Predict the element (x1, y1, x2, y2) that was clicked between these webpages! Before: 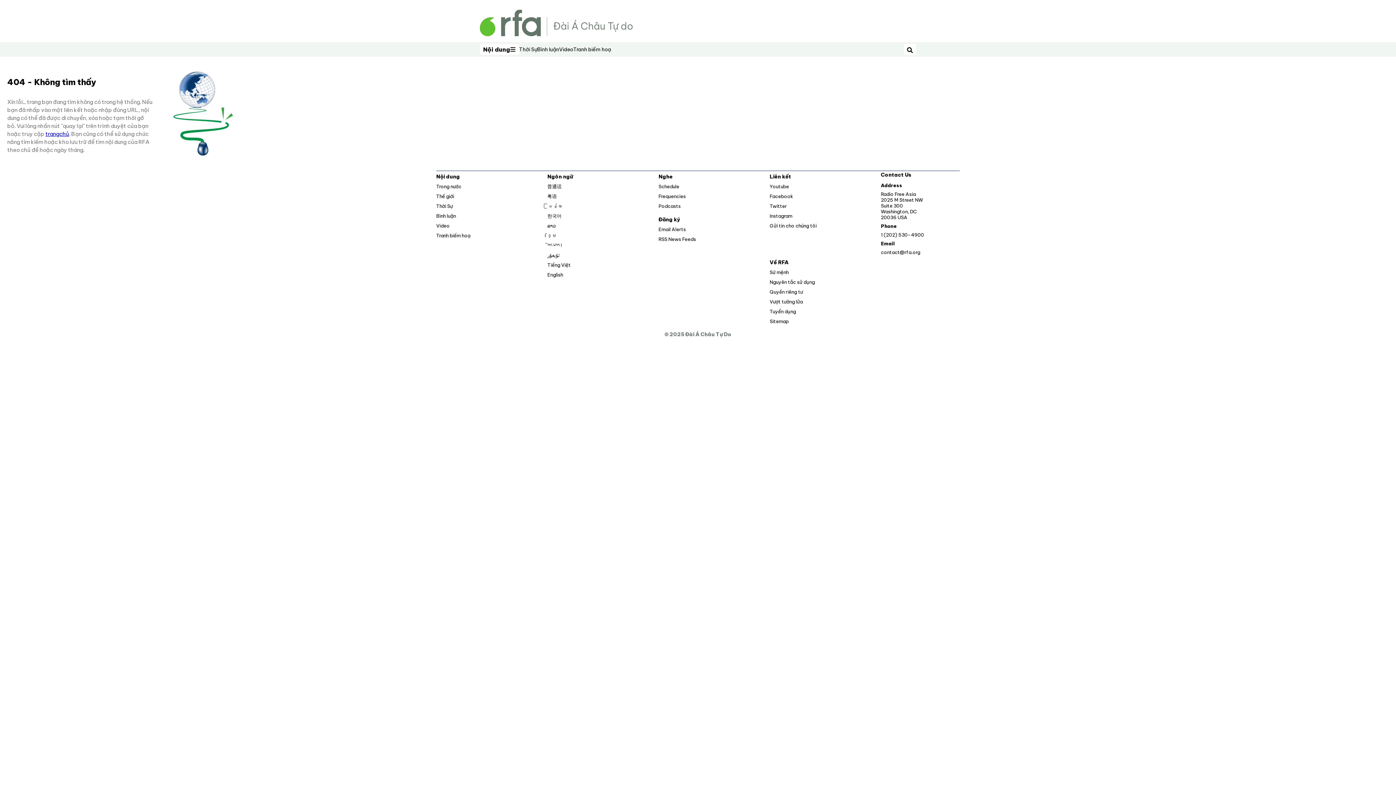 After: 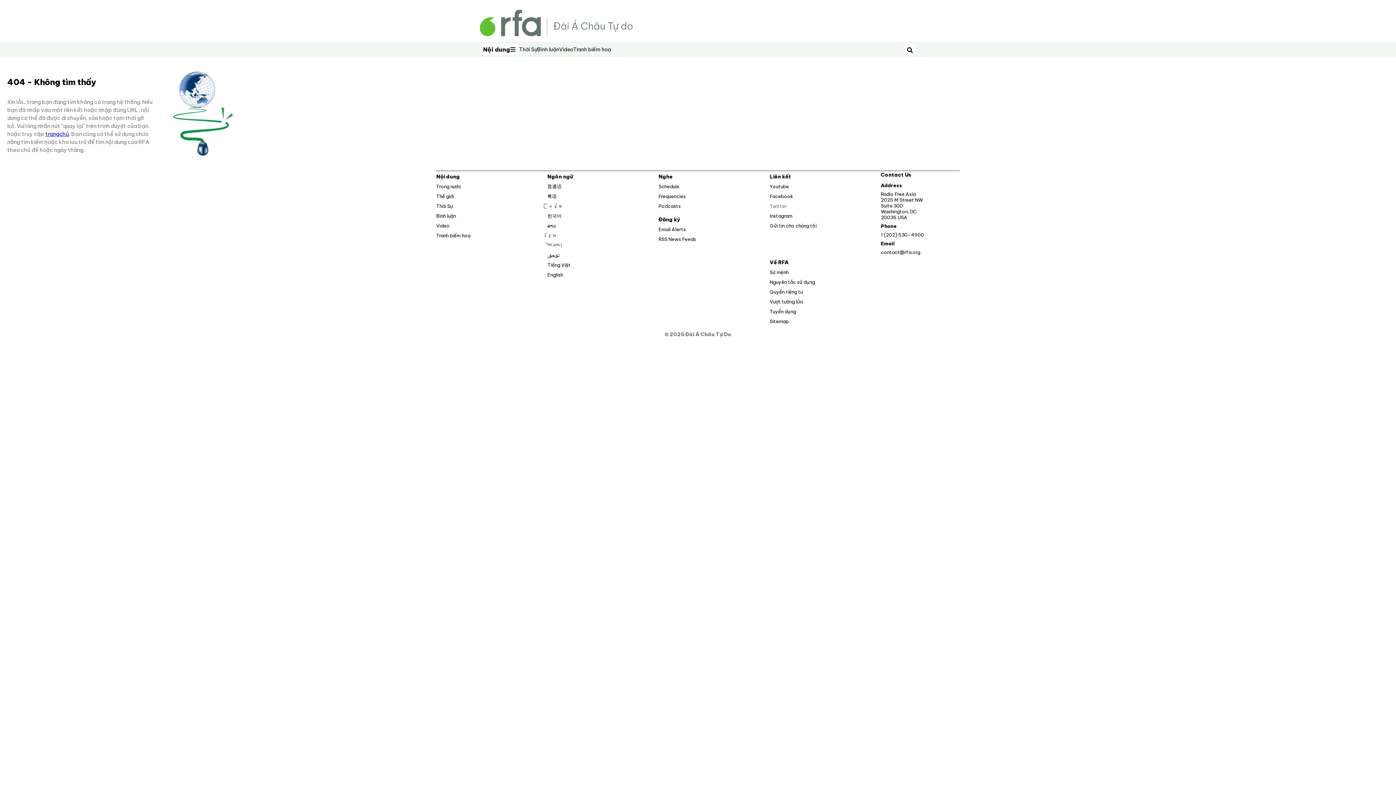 Action: bbox: (769, 203, 787, 209) label: Twitter
Opens in new window